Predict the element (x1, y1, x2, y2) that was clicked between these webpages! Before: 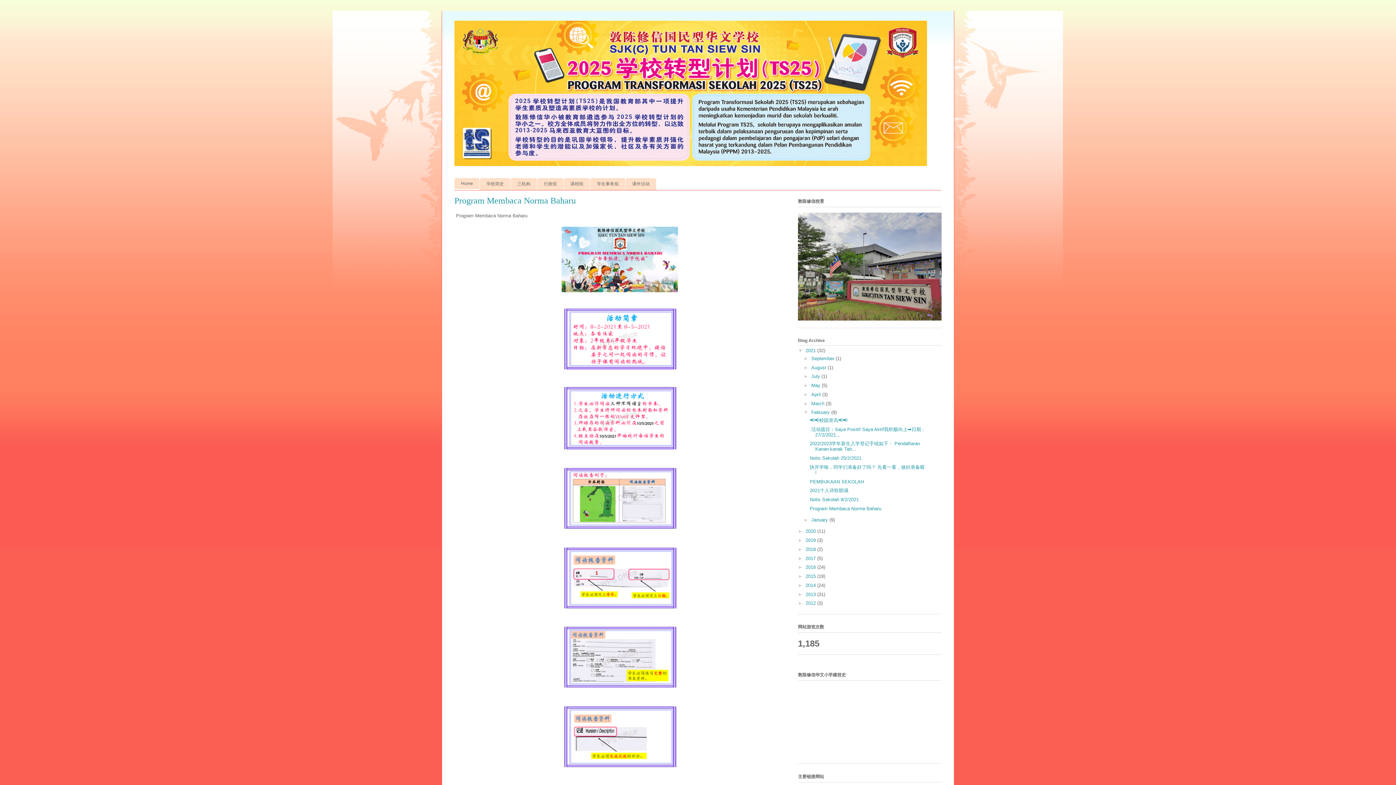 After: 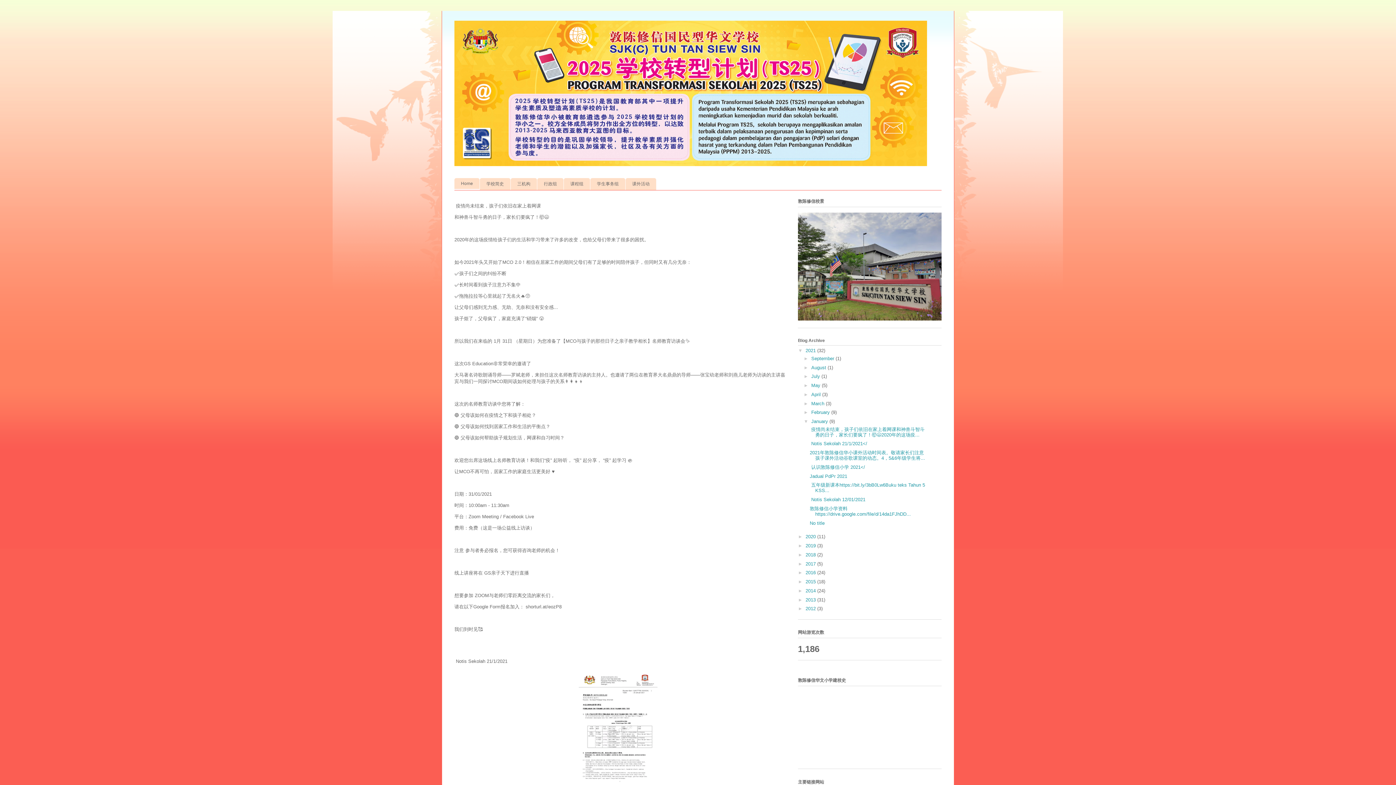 Action: label: January  bbox: (811, 517, 829, 522)